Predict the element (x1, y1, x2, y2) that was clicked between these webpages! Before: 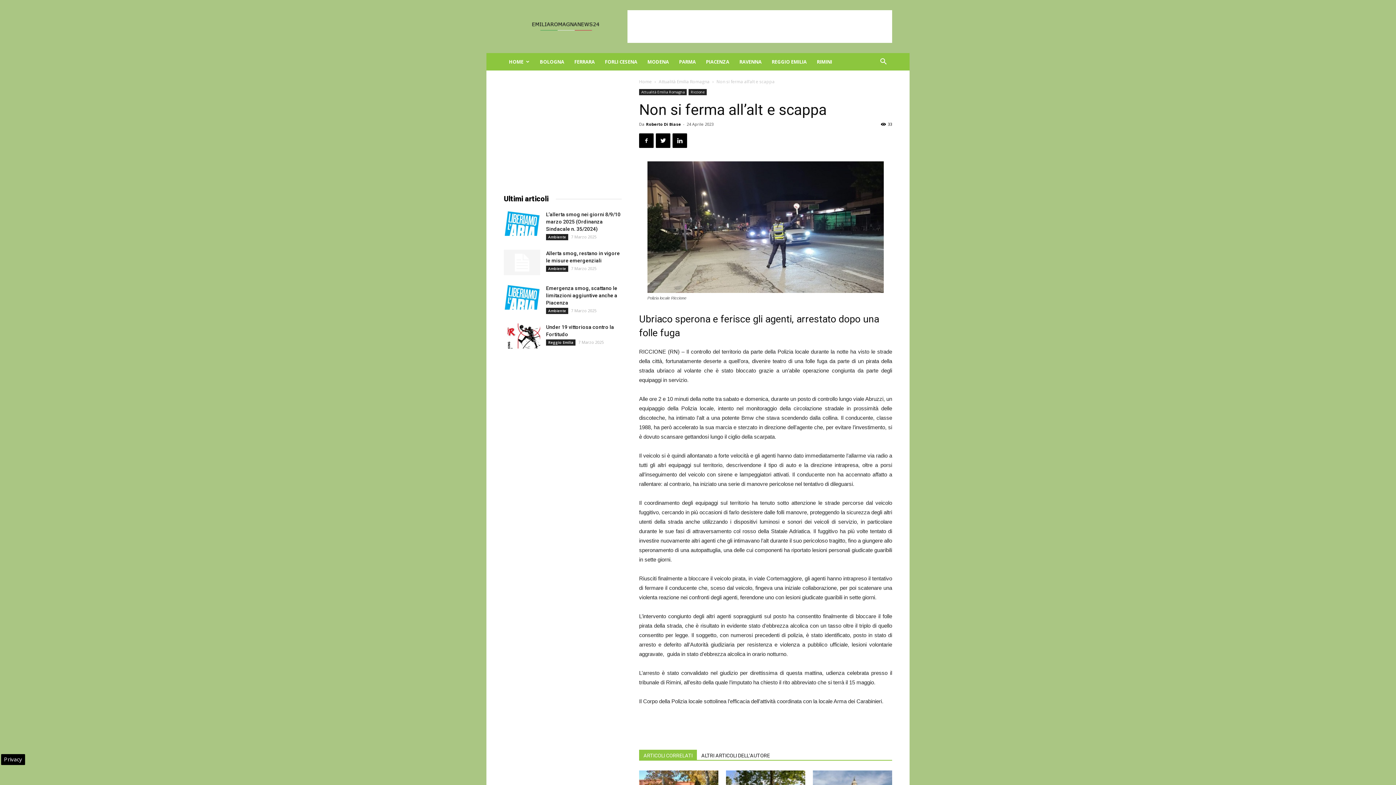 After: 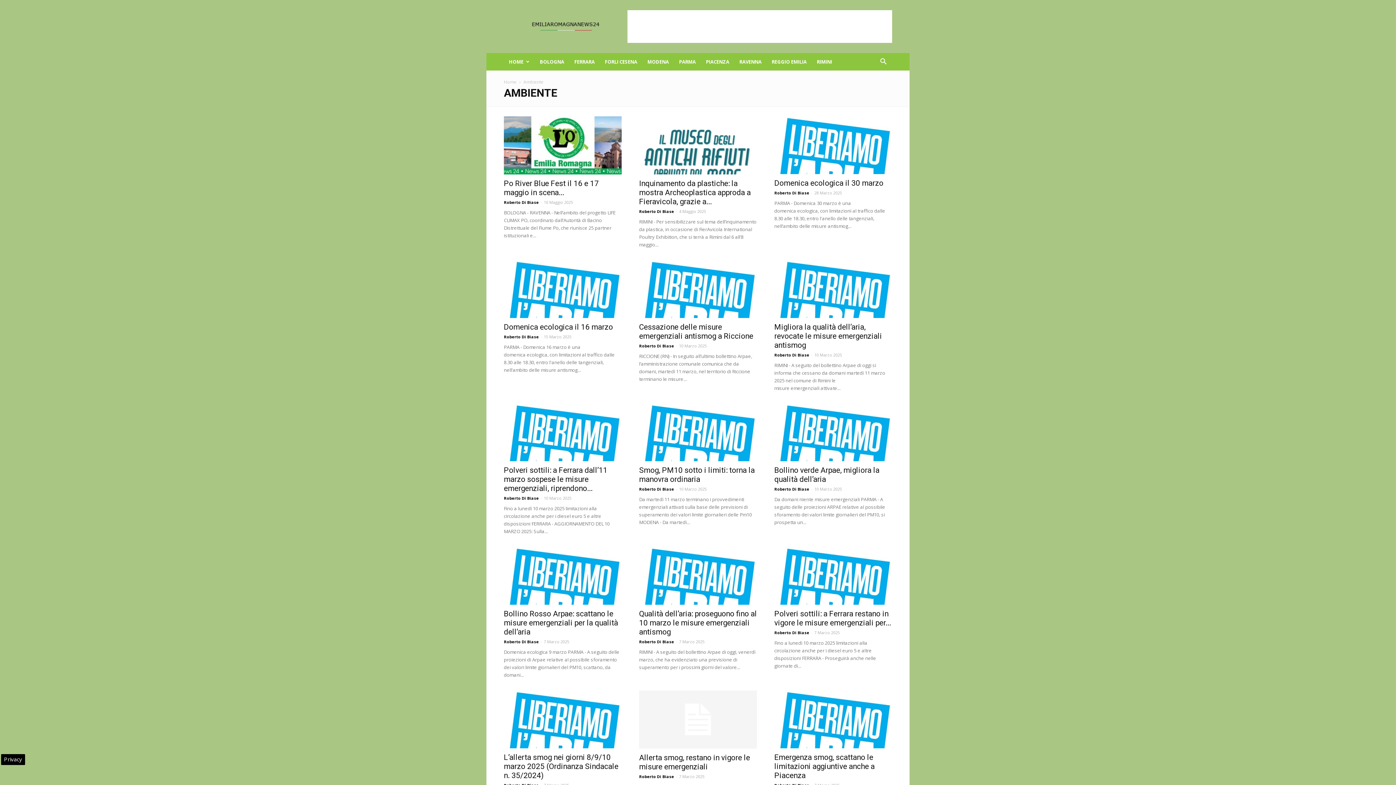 Action: label: Ambiente bbox: (546, 308, 568, 314)